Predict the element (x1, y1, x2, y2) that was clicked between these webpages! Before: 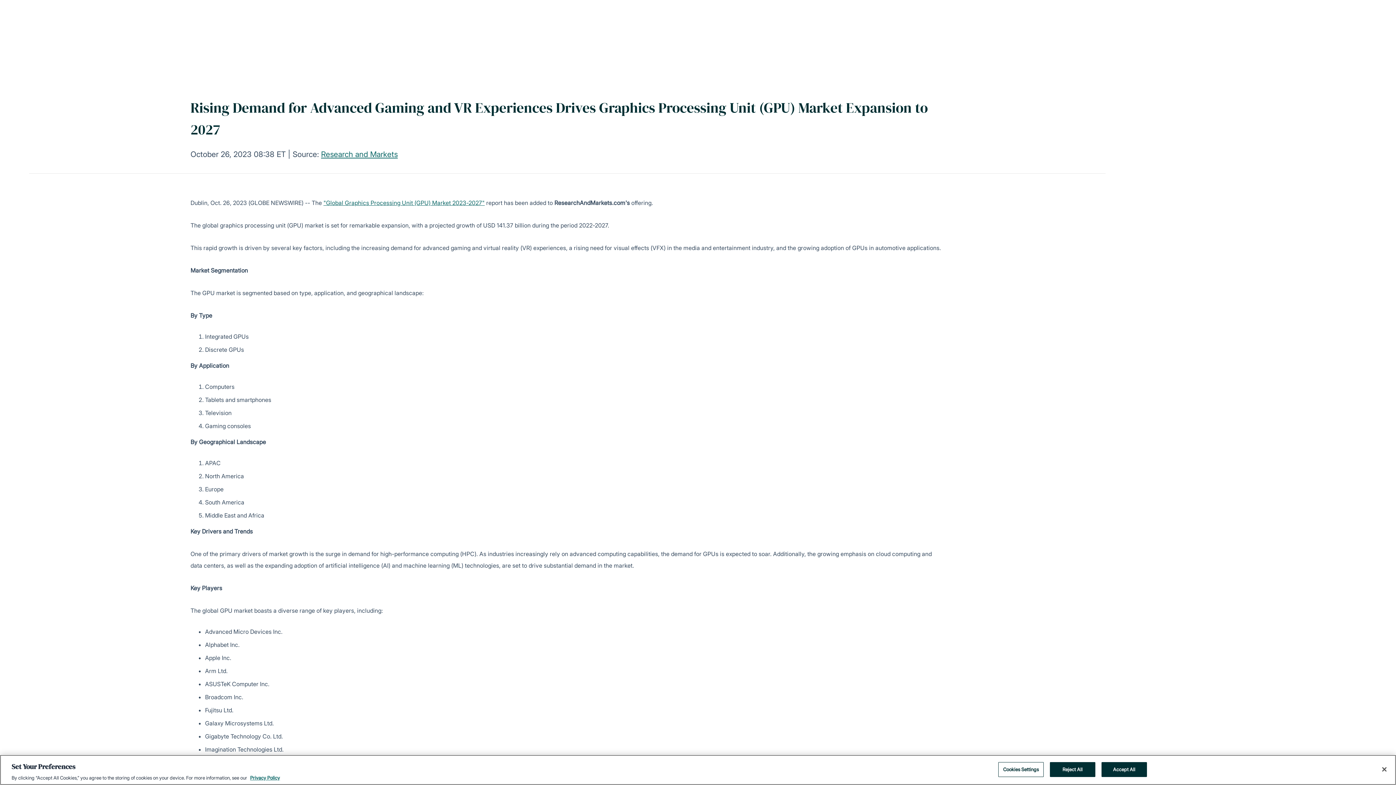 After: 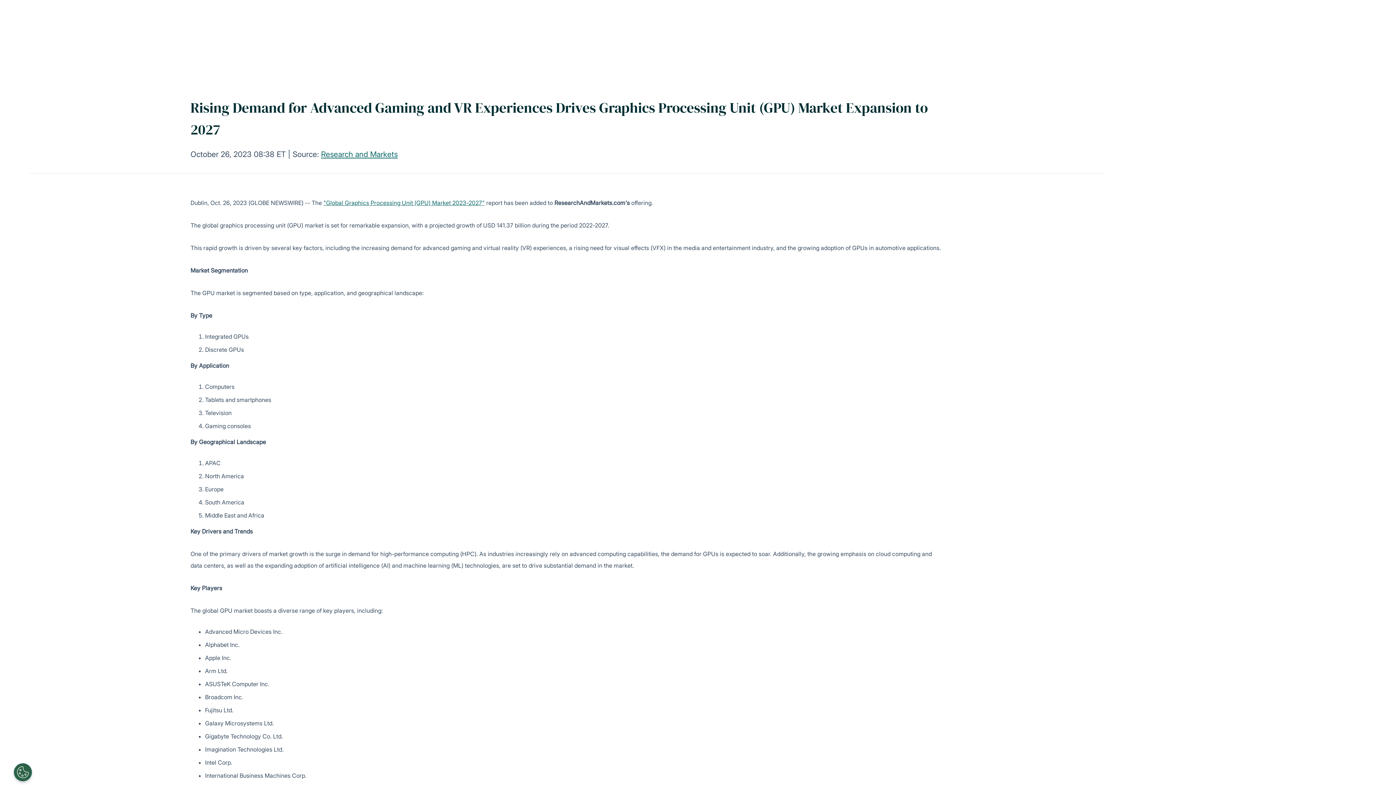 Action: label: Accept All bbox: (1101, 762, 1147, 777)